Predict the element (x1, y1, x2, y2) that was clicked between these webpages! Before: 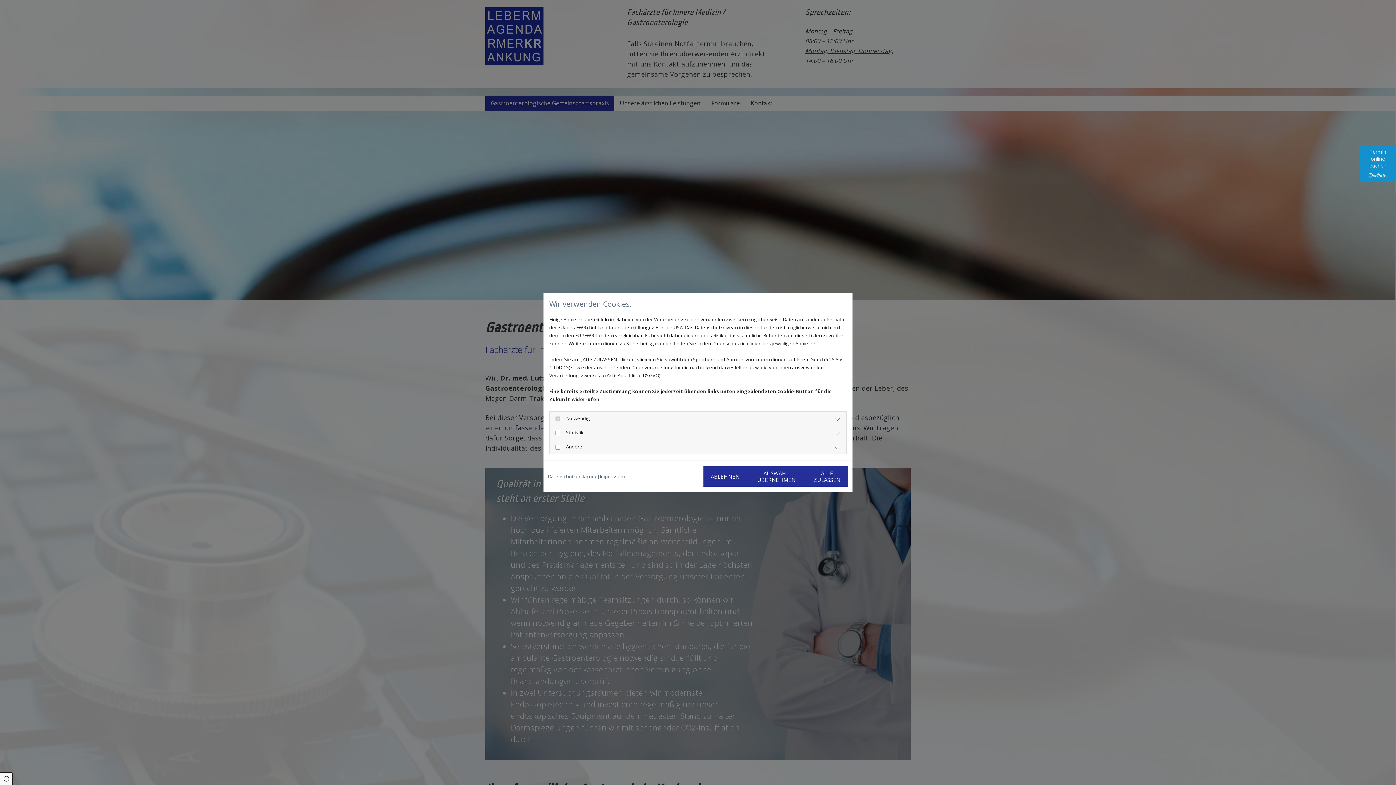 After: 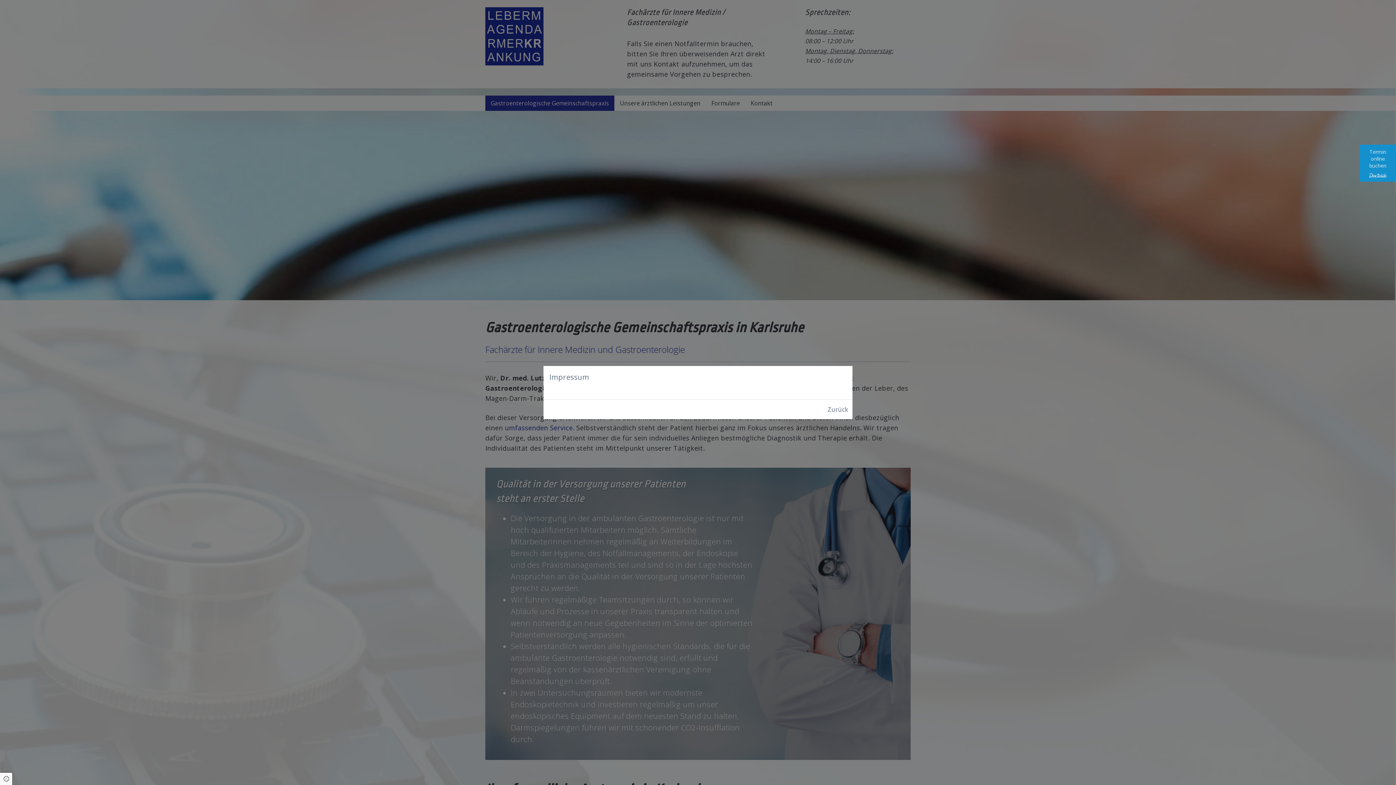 Action: bbox: (600, 472, 624, 480) label: Impressum